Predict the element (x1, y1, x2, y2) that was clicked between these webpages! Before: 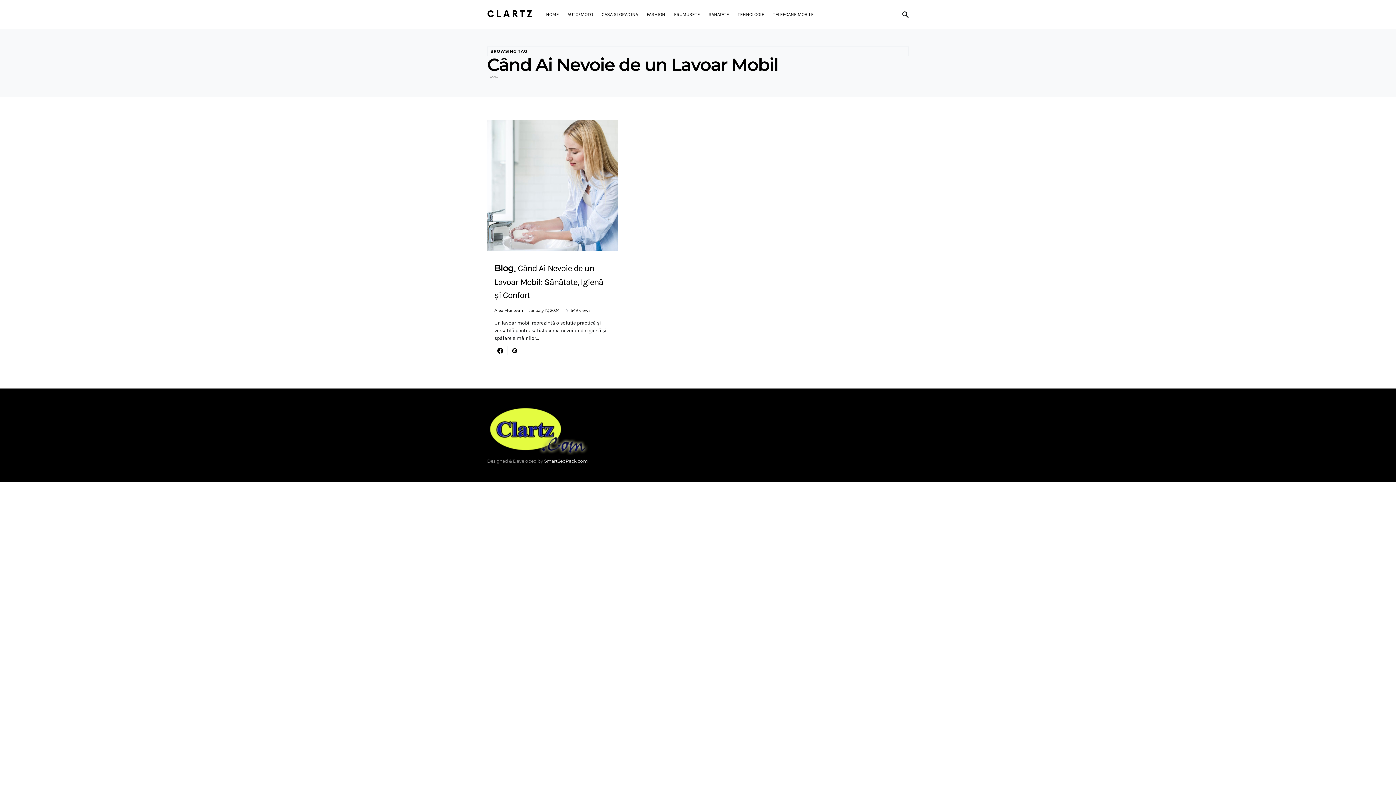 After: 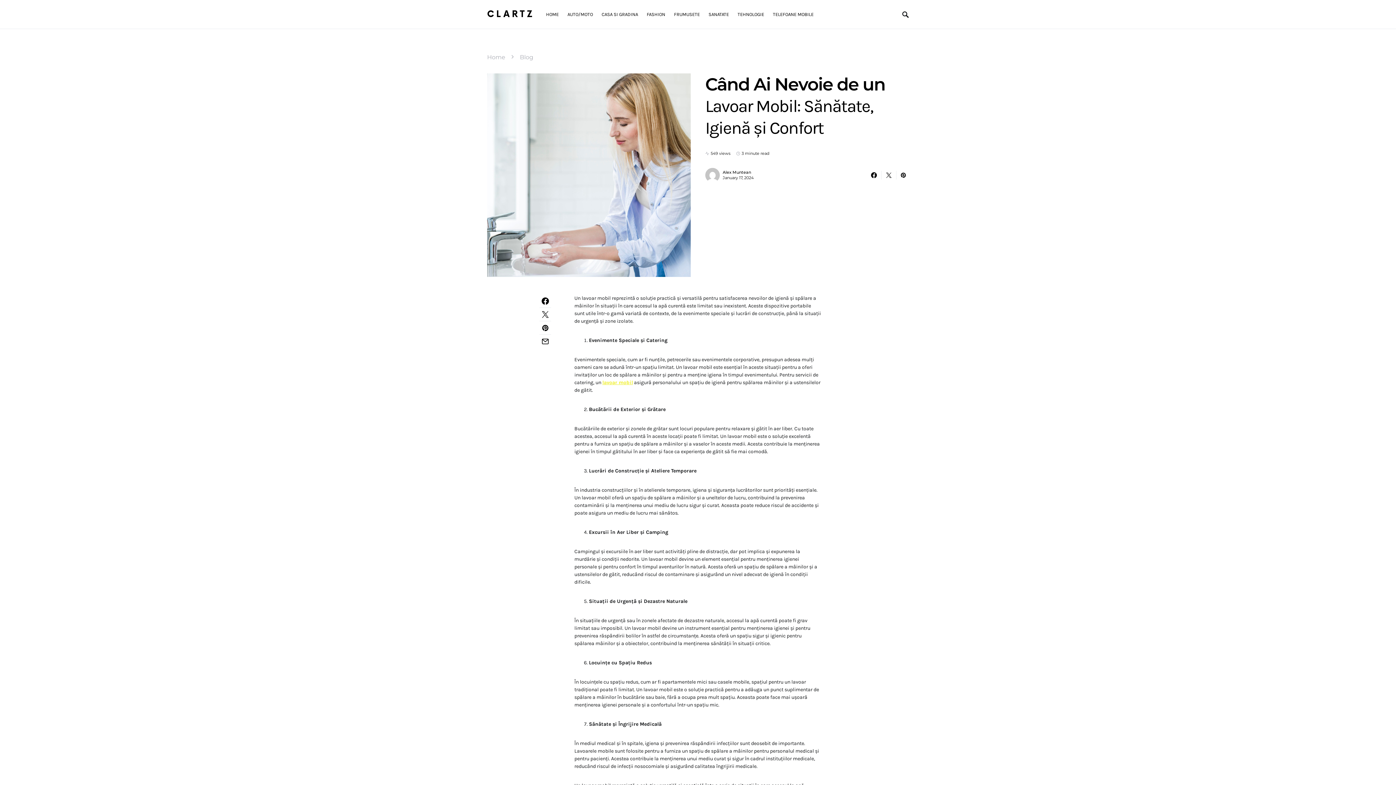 Action: label: BlogCând Ai Nevoie de un Lavoar Mobil: Sănătate, Igienă și Confort bbox: (494, 262, 603, 300)